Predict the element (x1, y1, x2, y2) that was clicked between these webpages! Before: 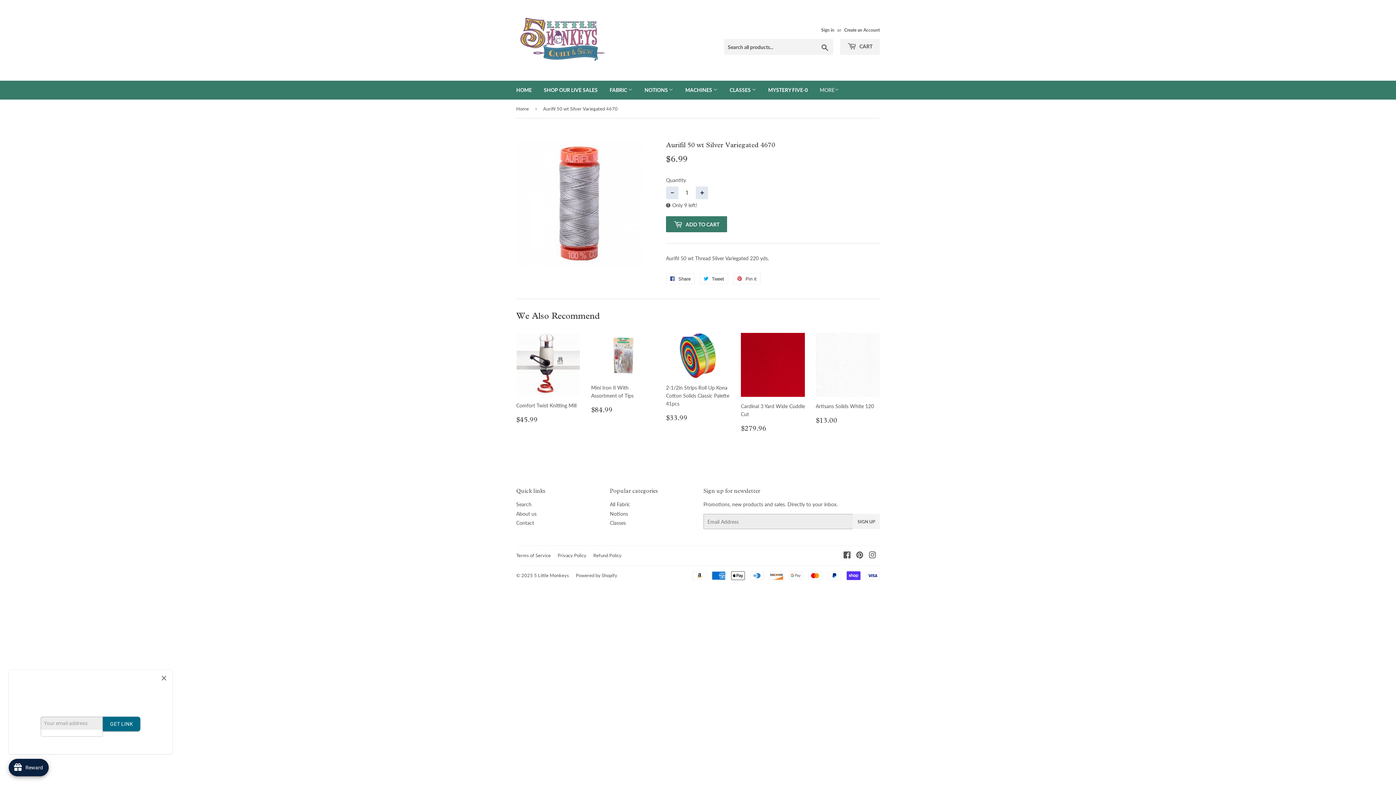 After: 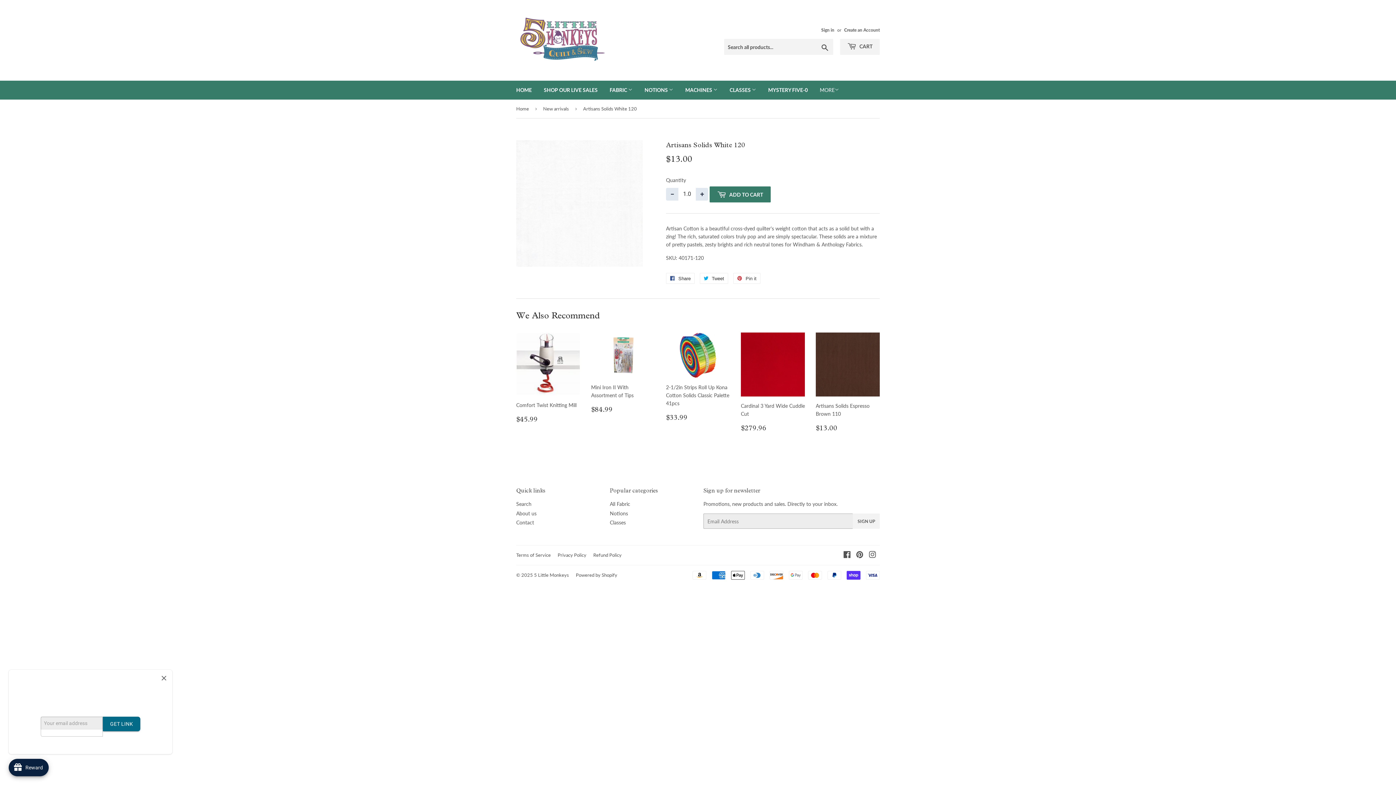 Action: bbox: (816, 333, 880, 424) label: Artisans Solids White 120

Regular price
$13.00
$13.00